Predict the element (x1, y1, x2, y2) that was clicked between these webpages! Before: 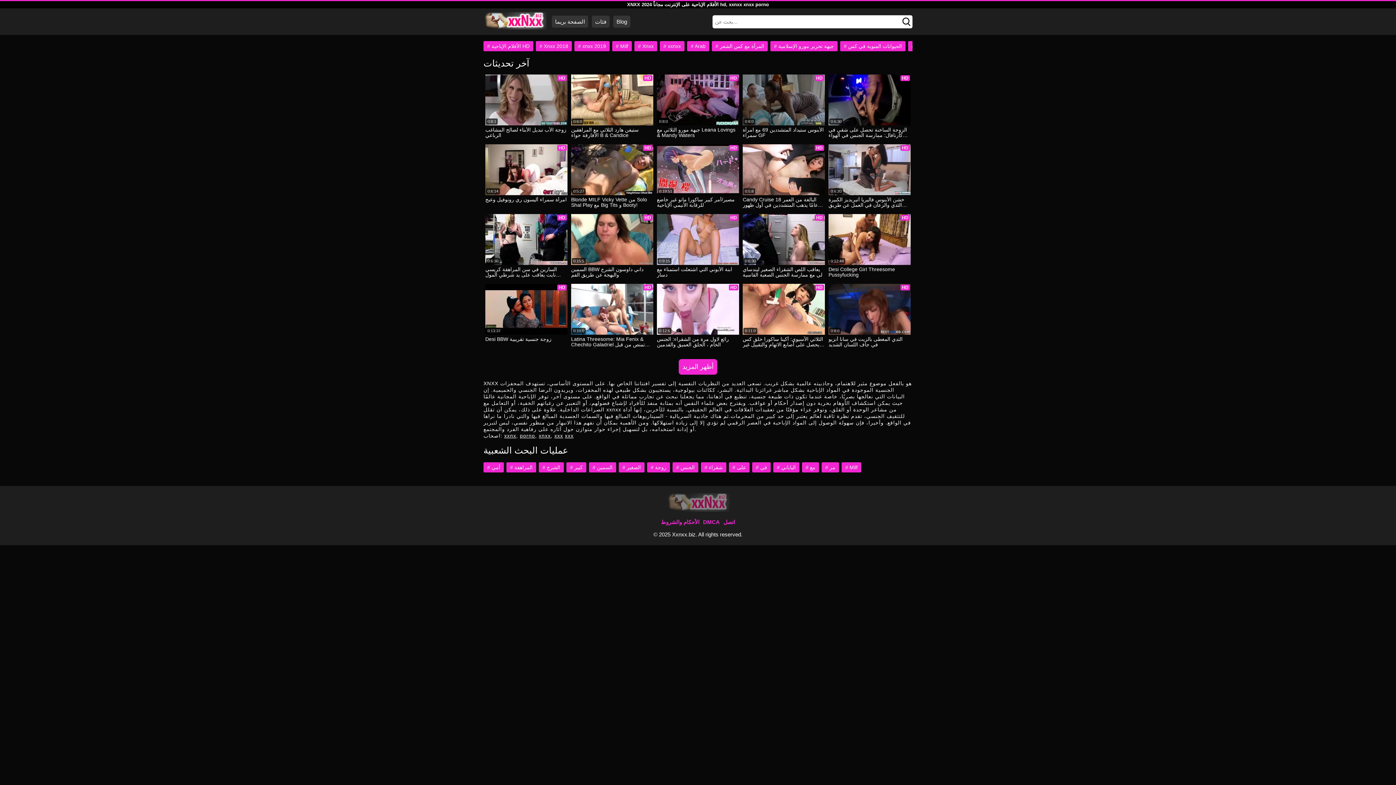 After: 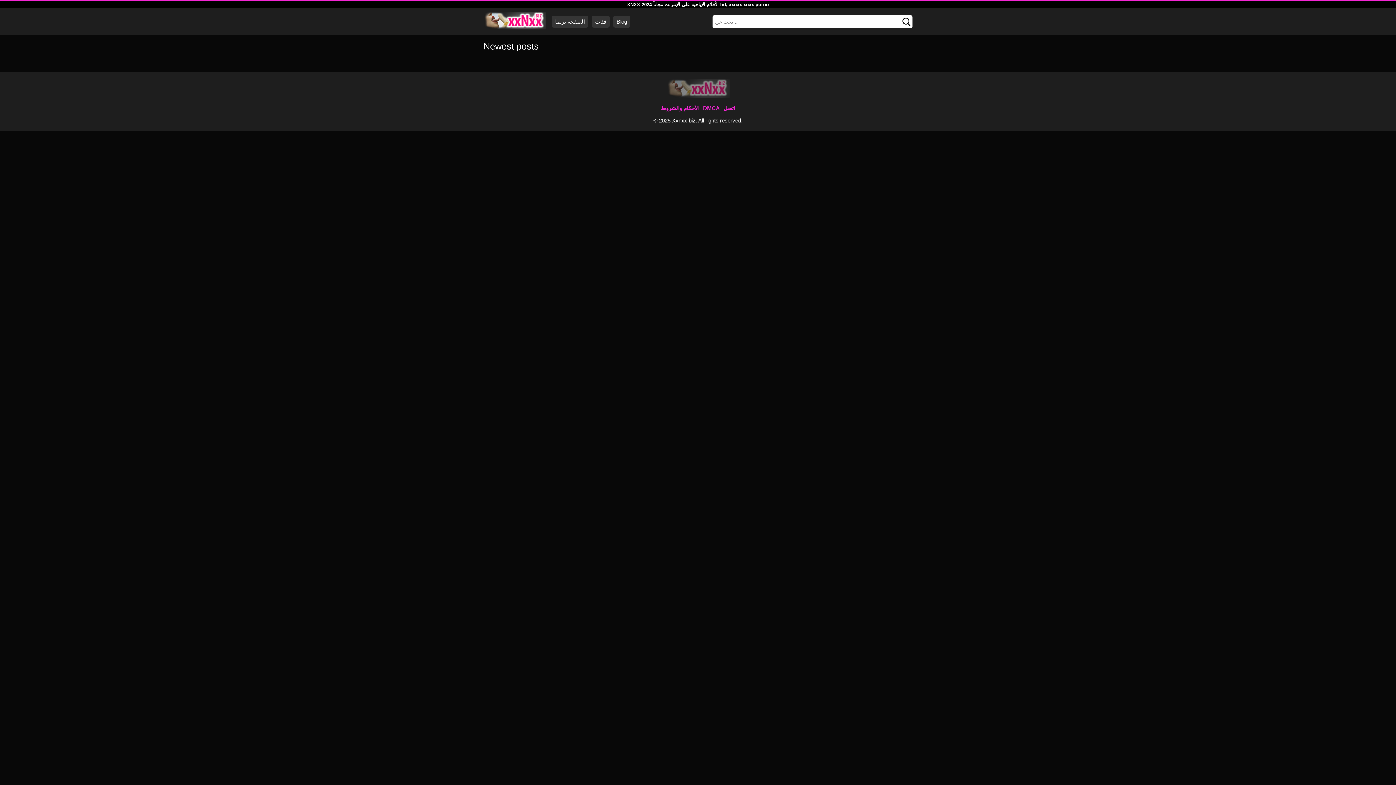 Action: bbox: (613, 15, 630, 27) label: Blog